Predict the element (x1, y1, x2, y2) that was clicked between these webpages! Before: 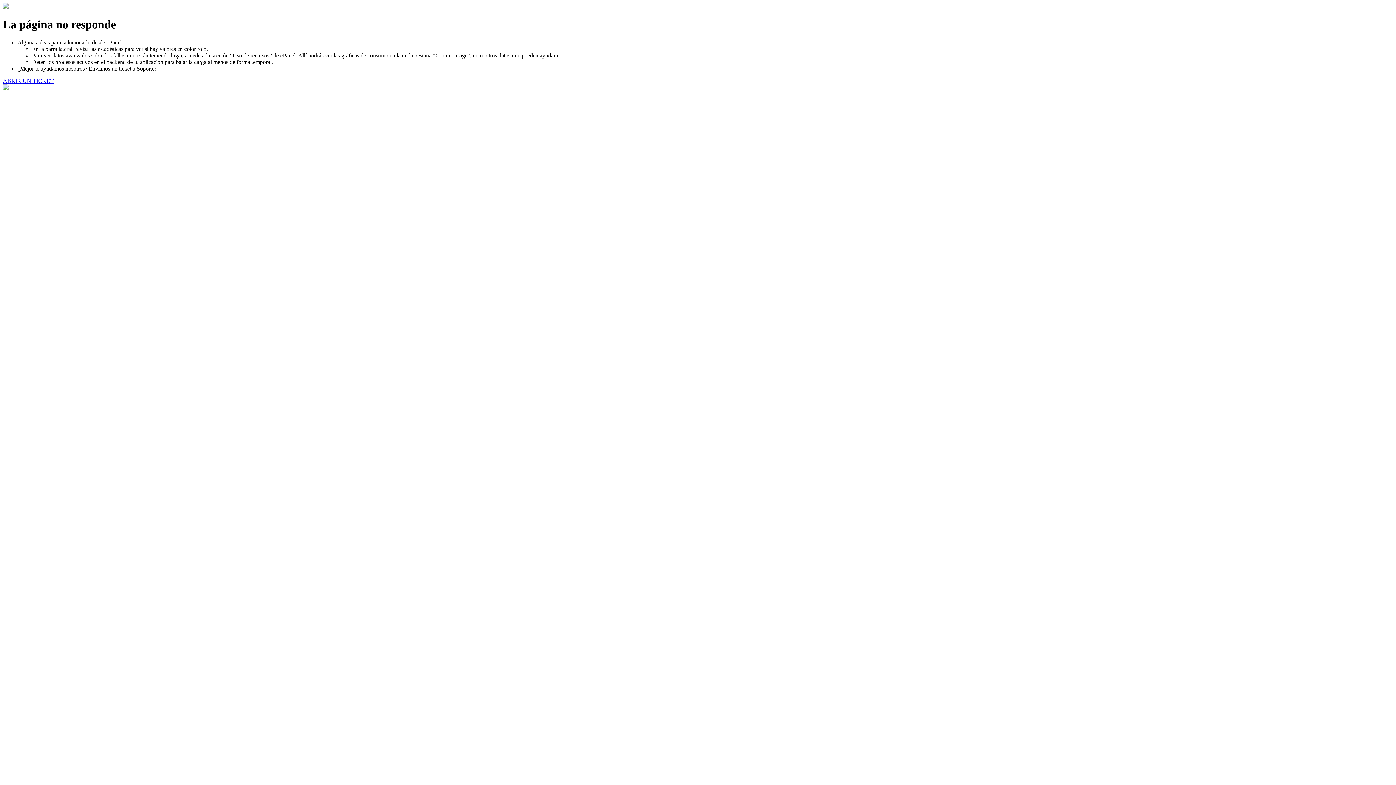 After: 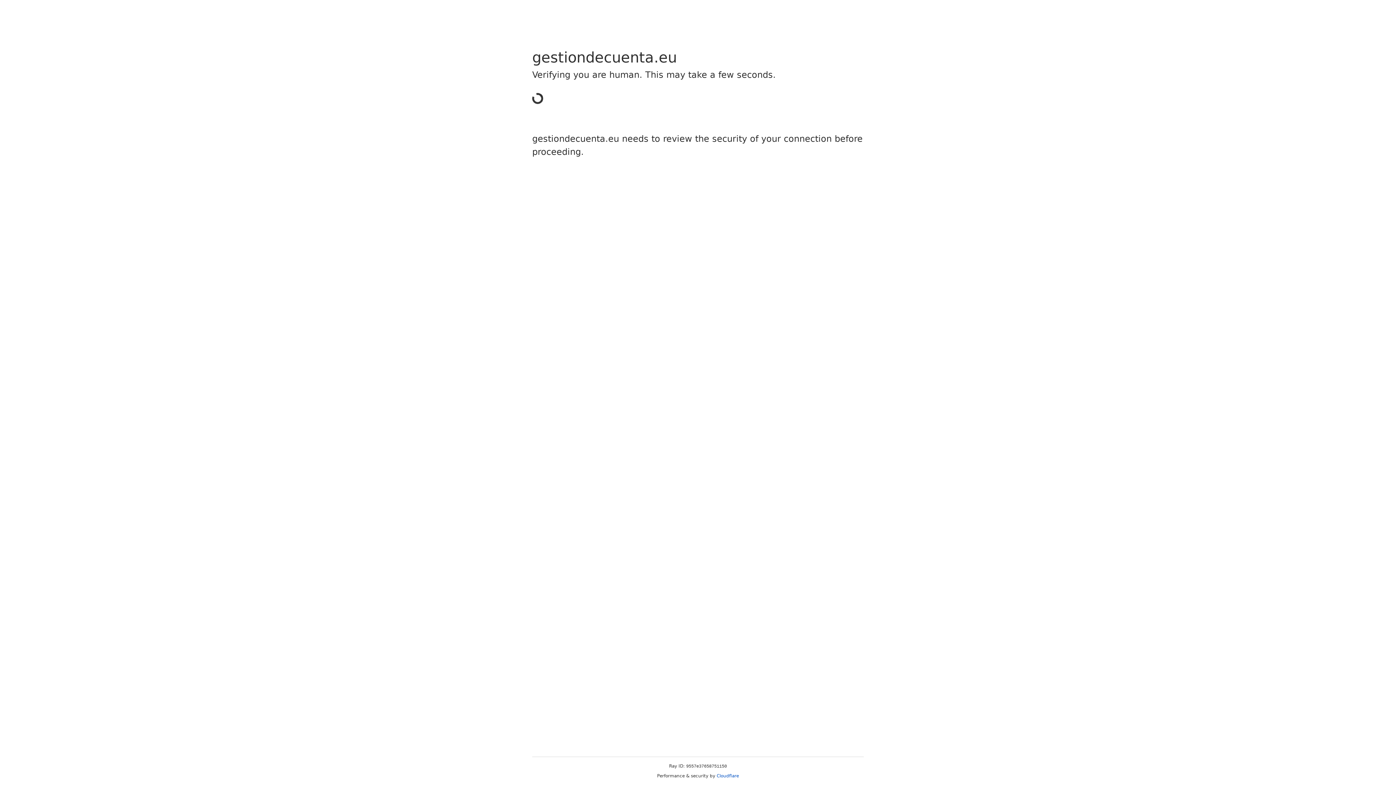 Action: bbox: (2, 77, 53, 83) label: ABRIR UN TICKET